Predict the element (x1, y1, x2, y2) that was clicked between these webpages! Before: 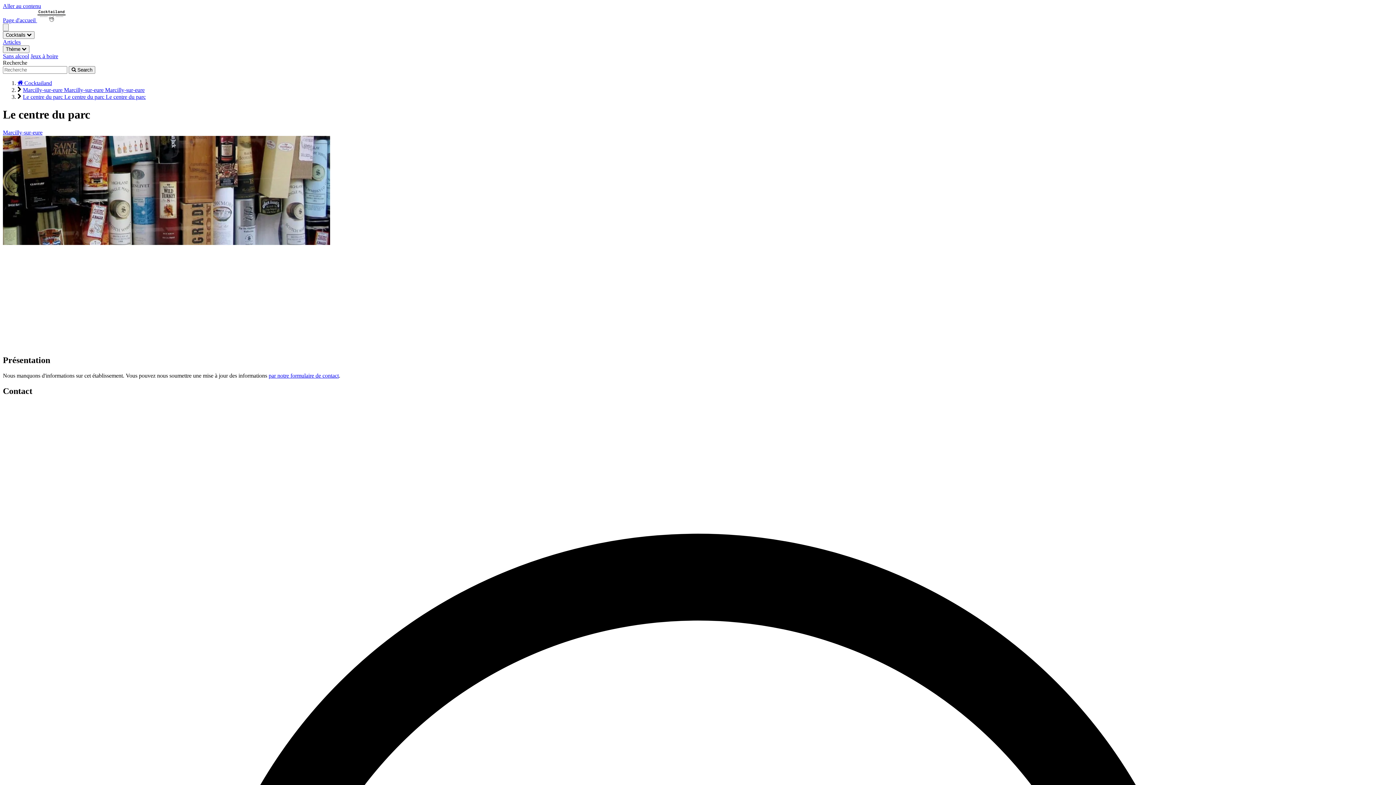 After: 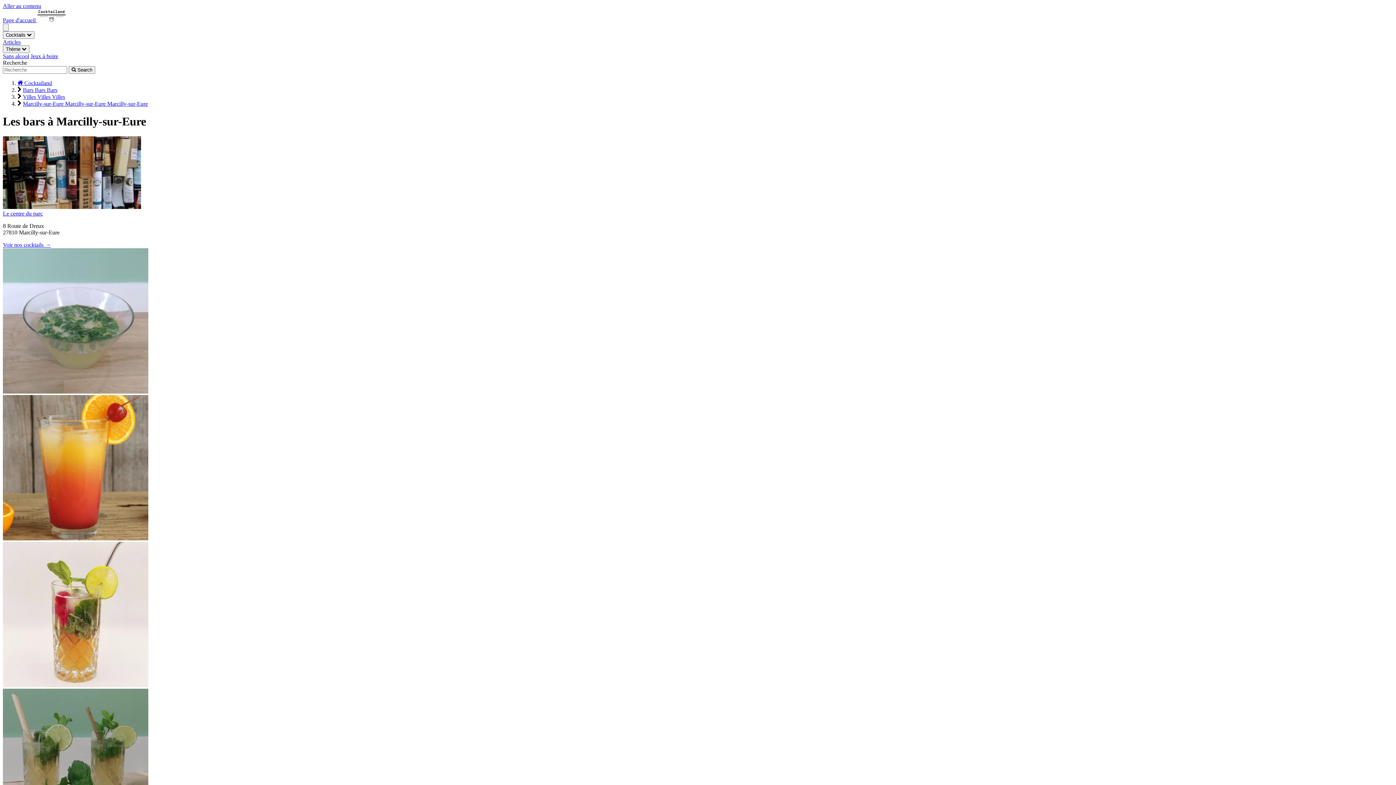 Action: bbox: (22, 86, 144, 93) label: Marcilly-sur-eure Marcilly-sur-eure Marcilly-sur-eure